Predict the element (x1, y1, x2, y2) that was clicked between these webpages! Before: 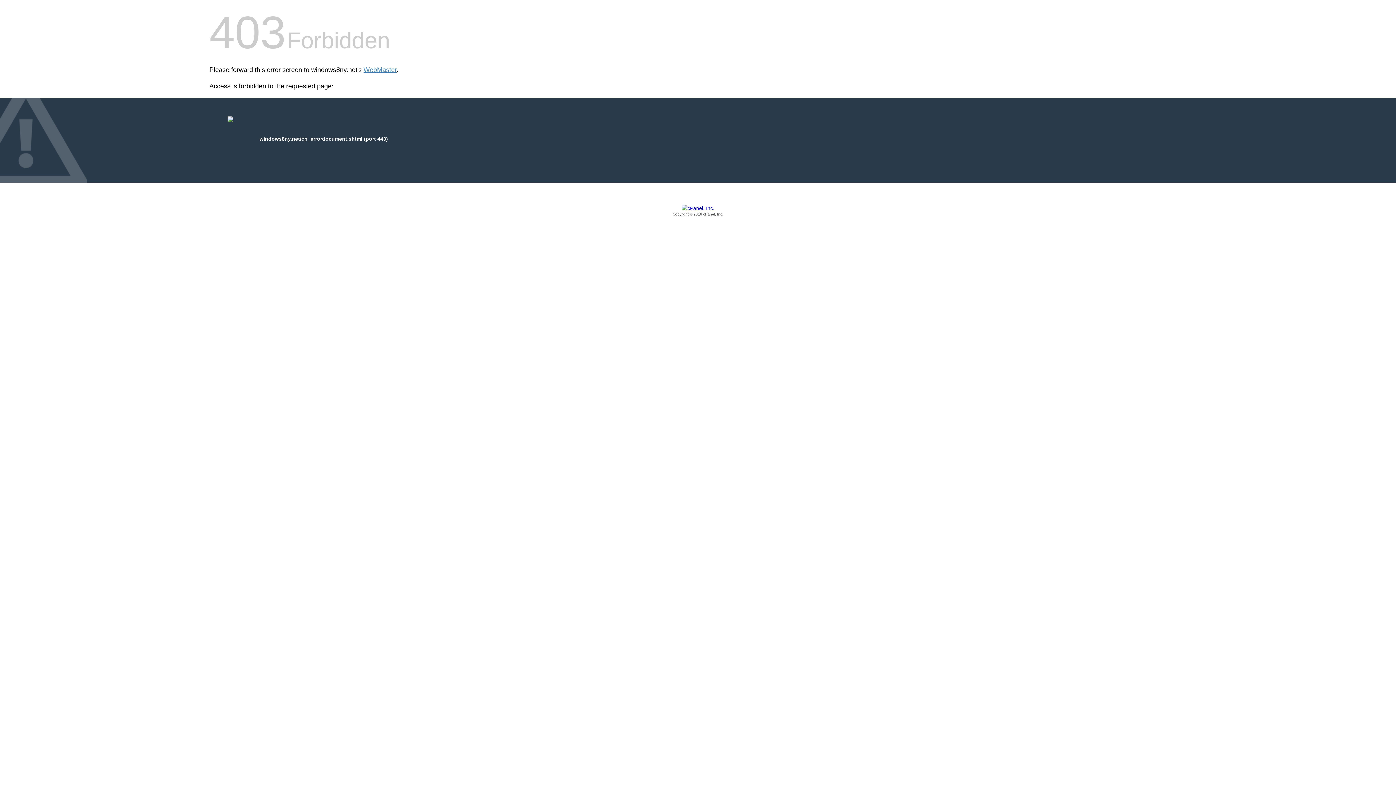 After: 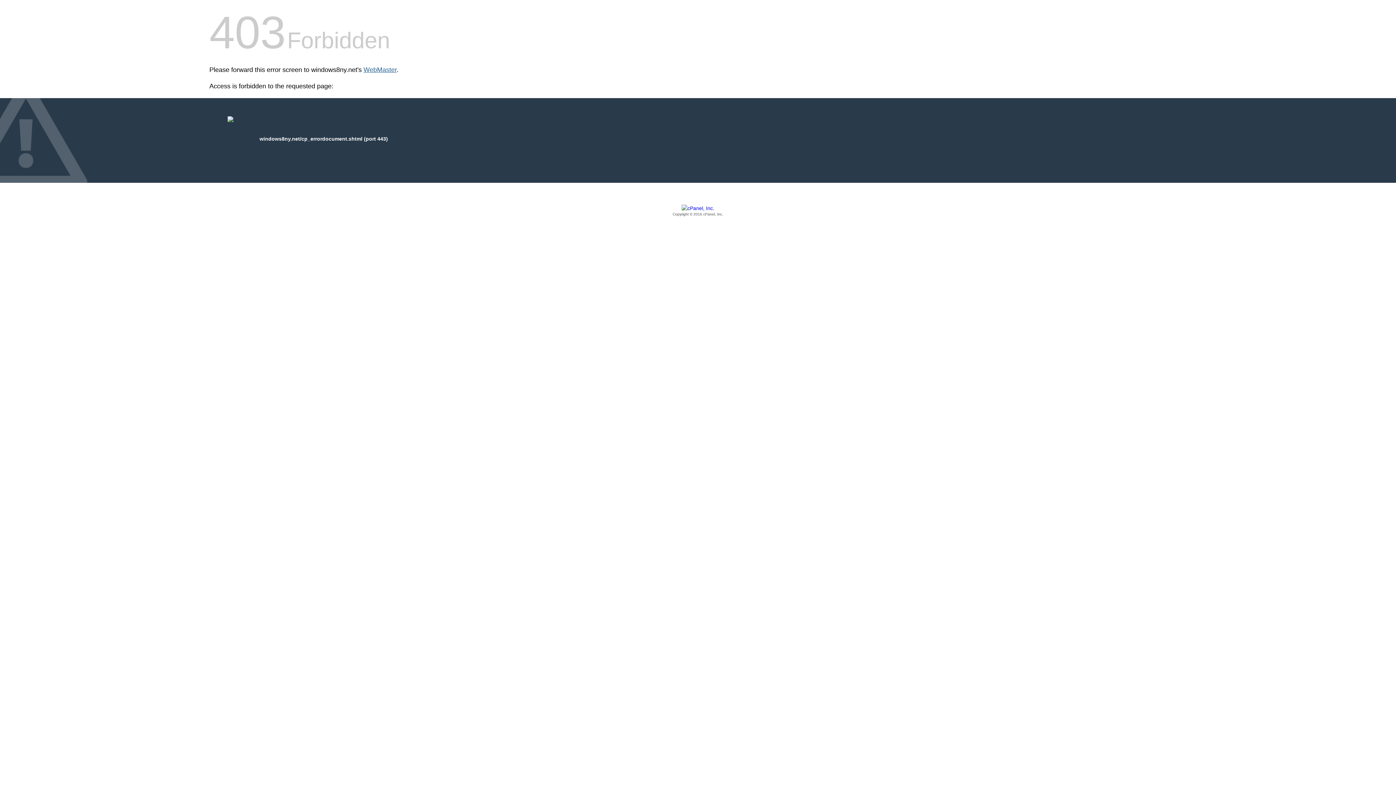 Action: bbox: (363, 66, 396, 73) label: WebMaster